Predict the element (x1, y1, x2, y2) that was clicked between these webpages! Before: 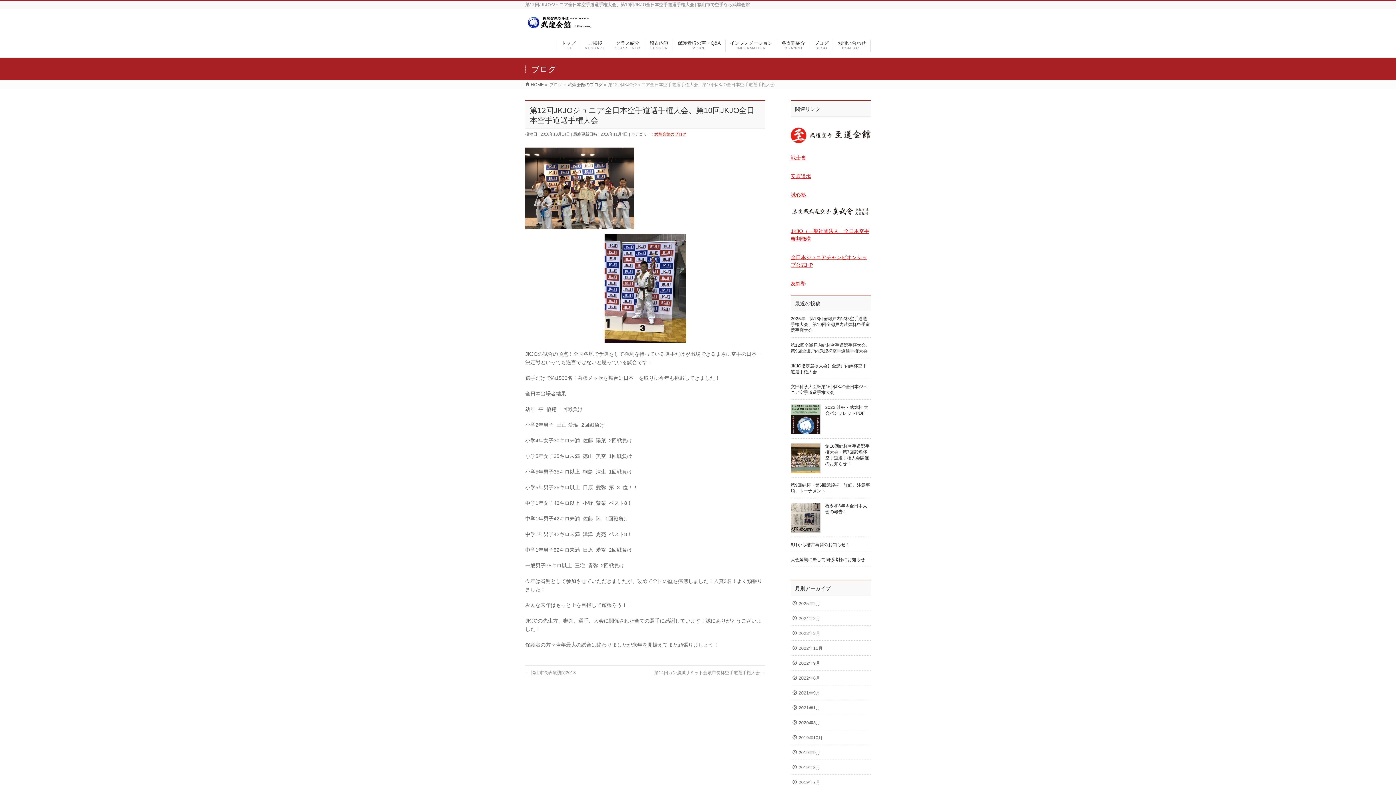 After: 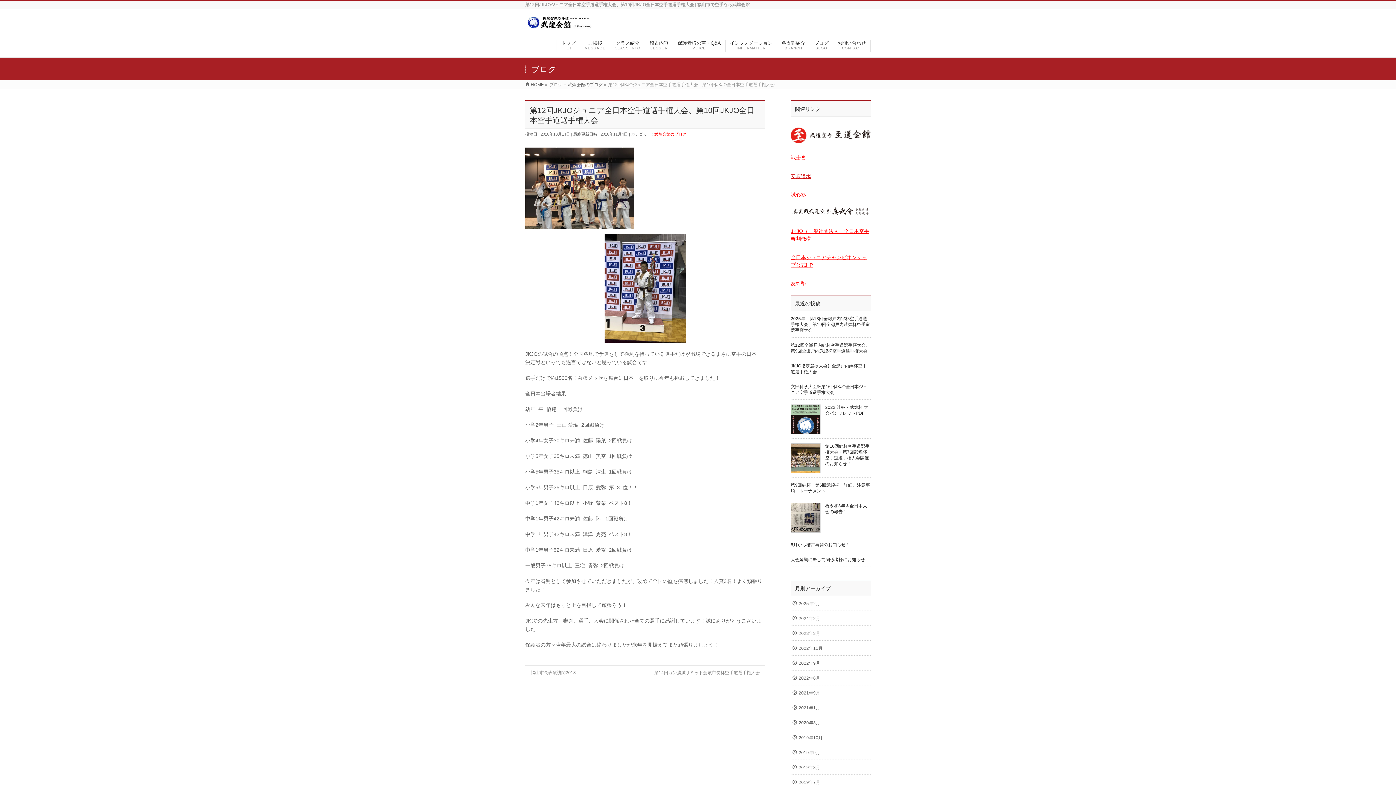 Action: label: 安原道場 bbox: (790, 173, 811, 179)